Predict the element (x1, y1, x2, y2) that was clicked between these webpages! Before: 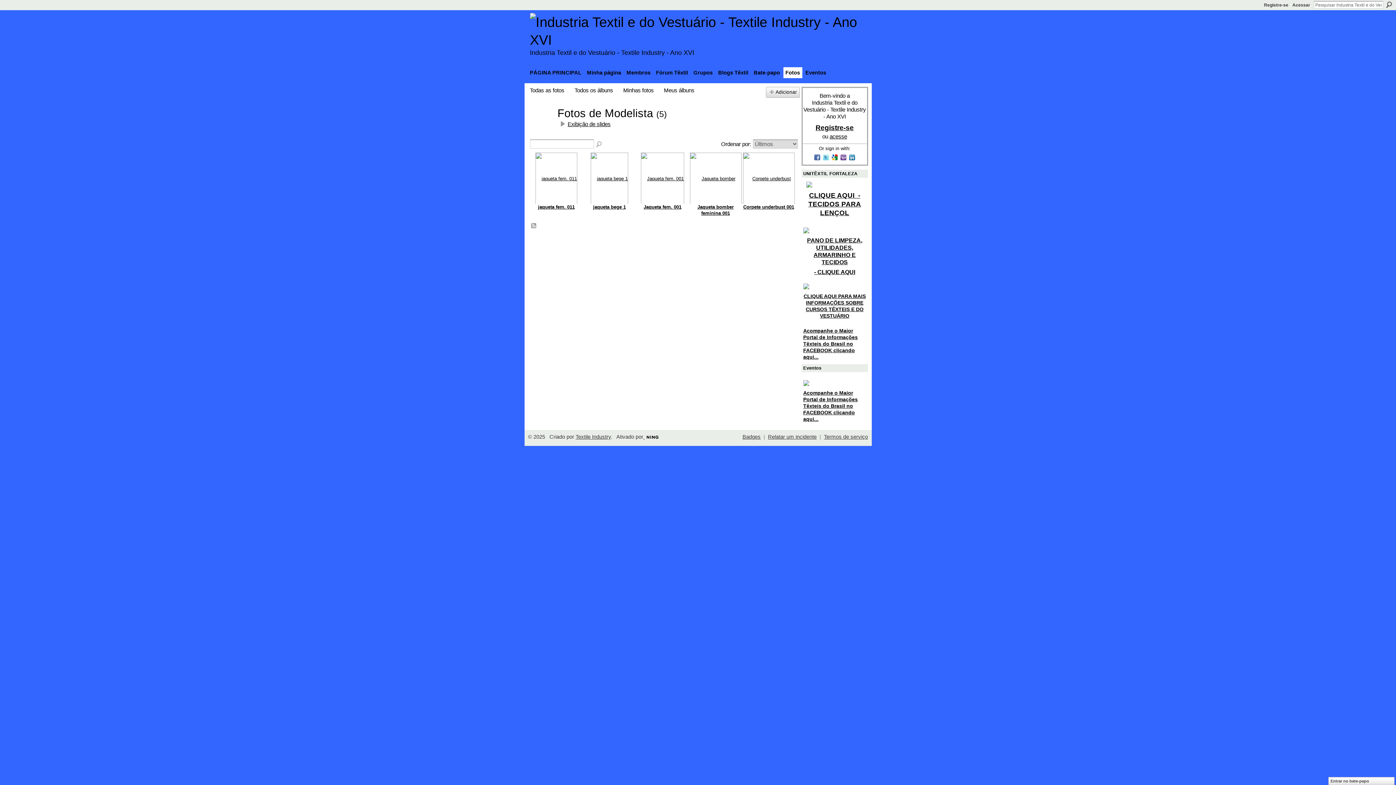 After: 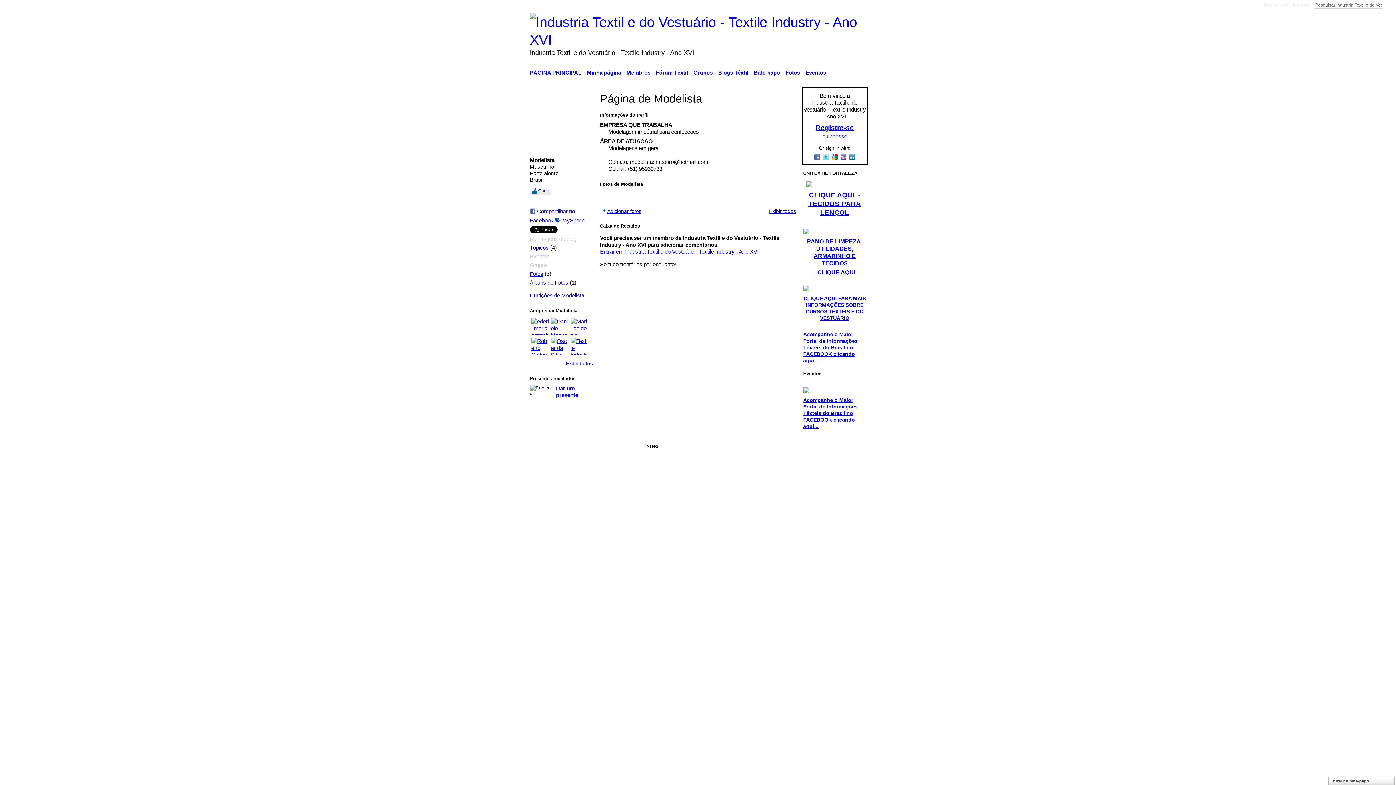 Action: bbox: (530, 121, 553, 127)